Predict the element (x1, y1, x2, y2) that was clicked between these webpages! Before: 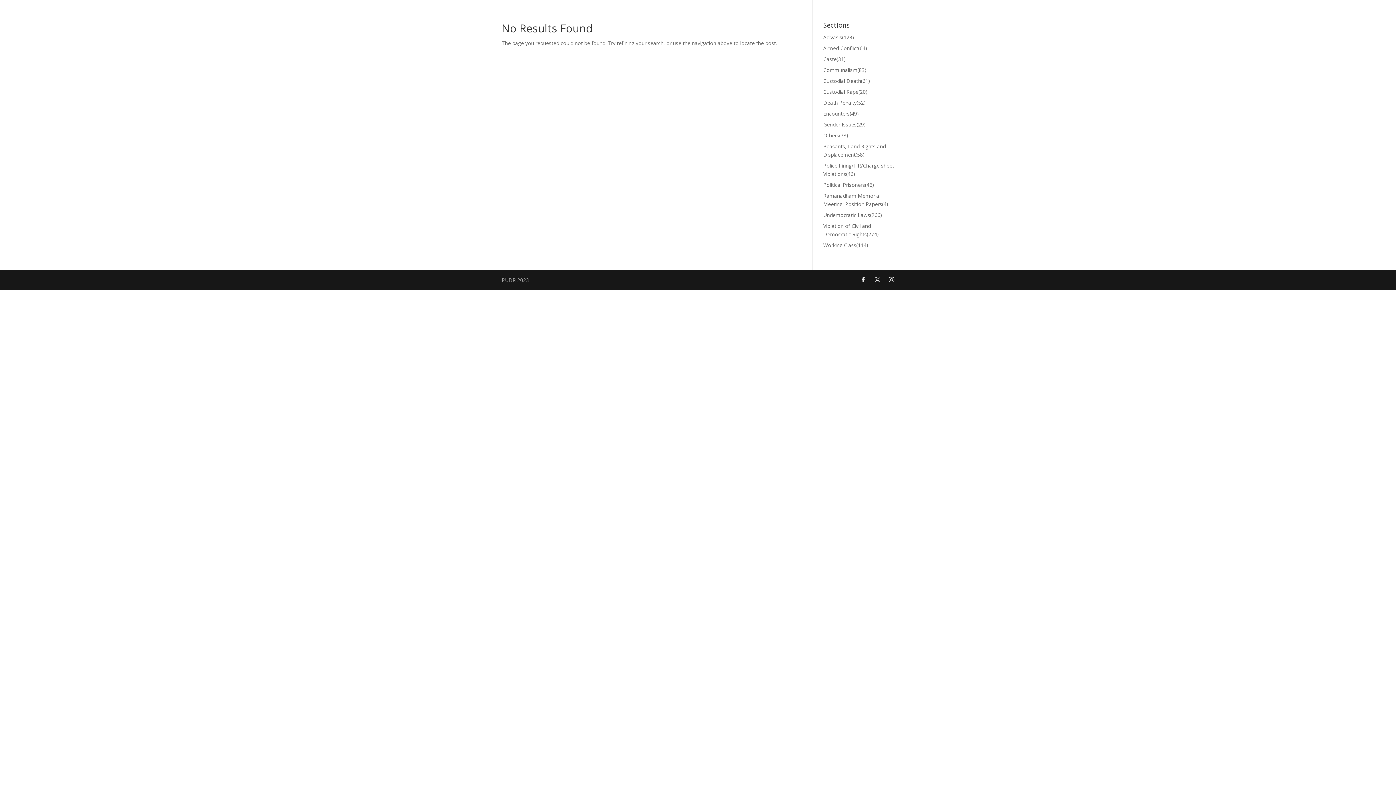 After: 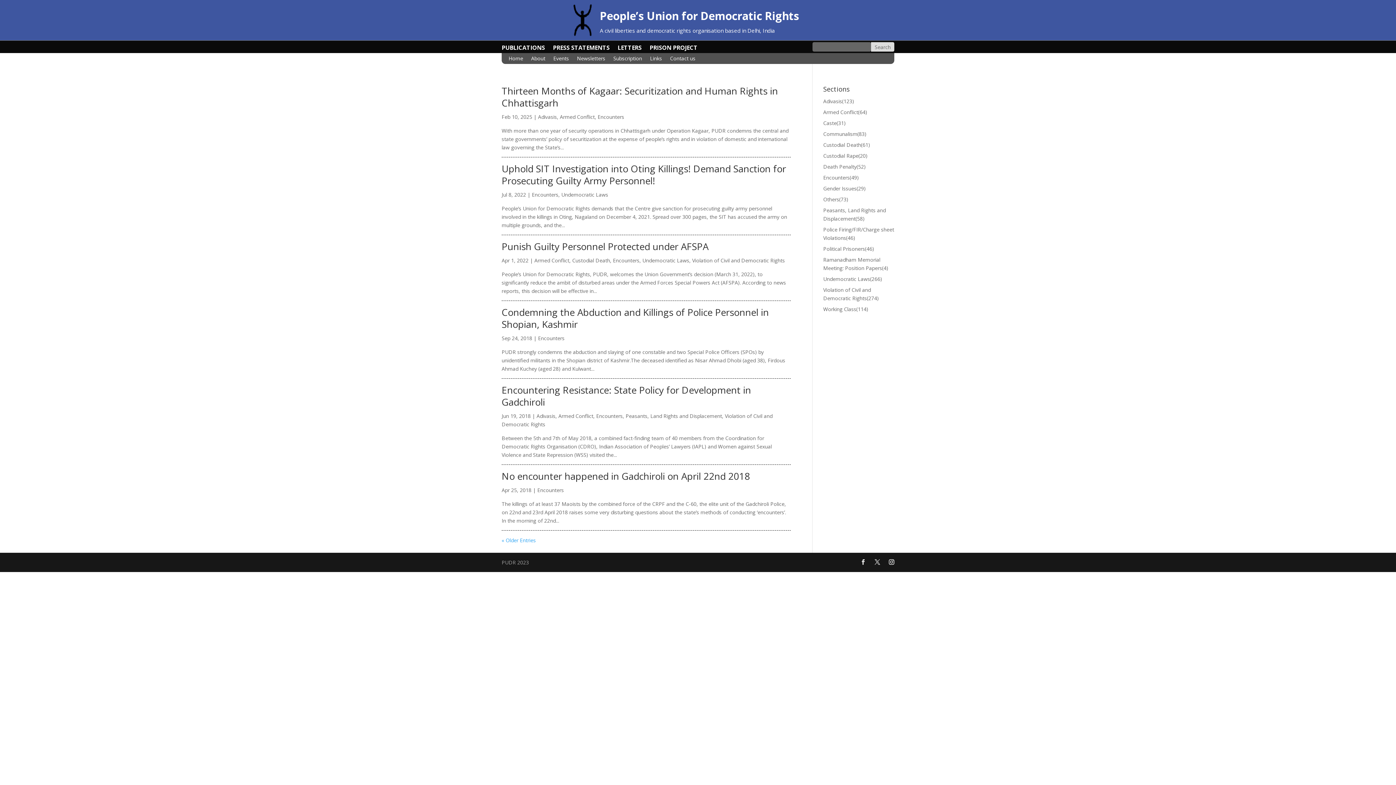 Action: label: Encounters(49) bbox: (823, 109, 859, 117)